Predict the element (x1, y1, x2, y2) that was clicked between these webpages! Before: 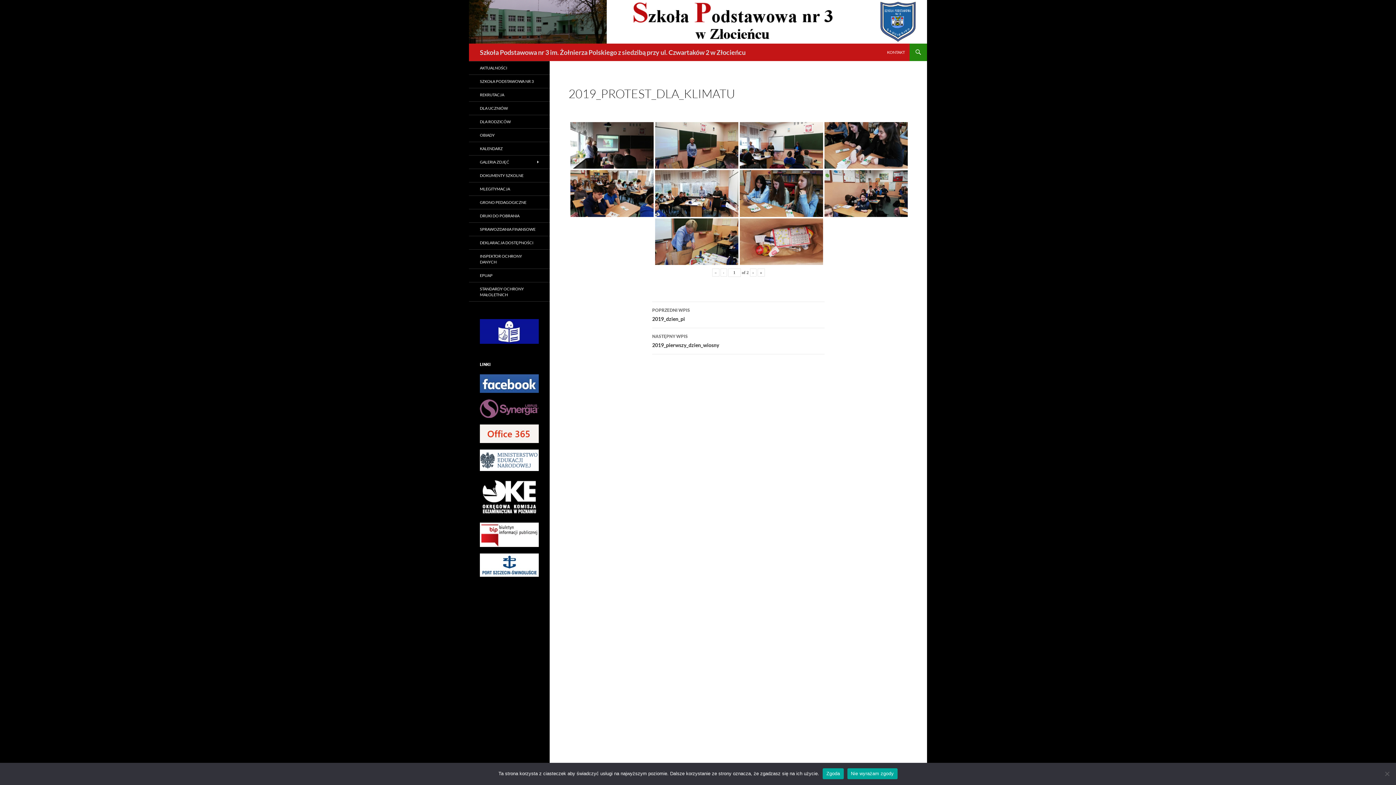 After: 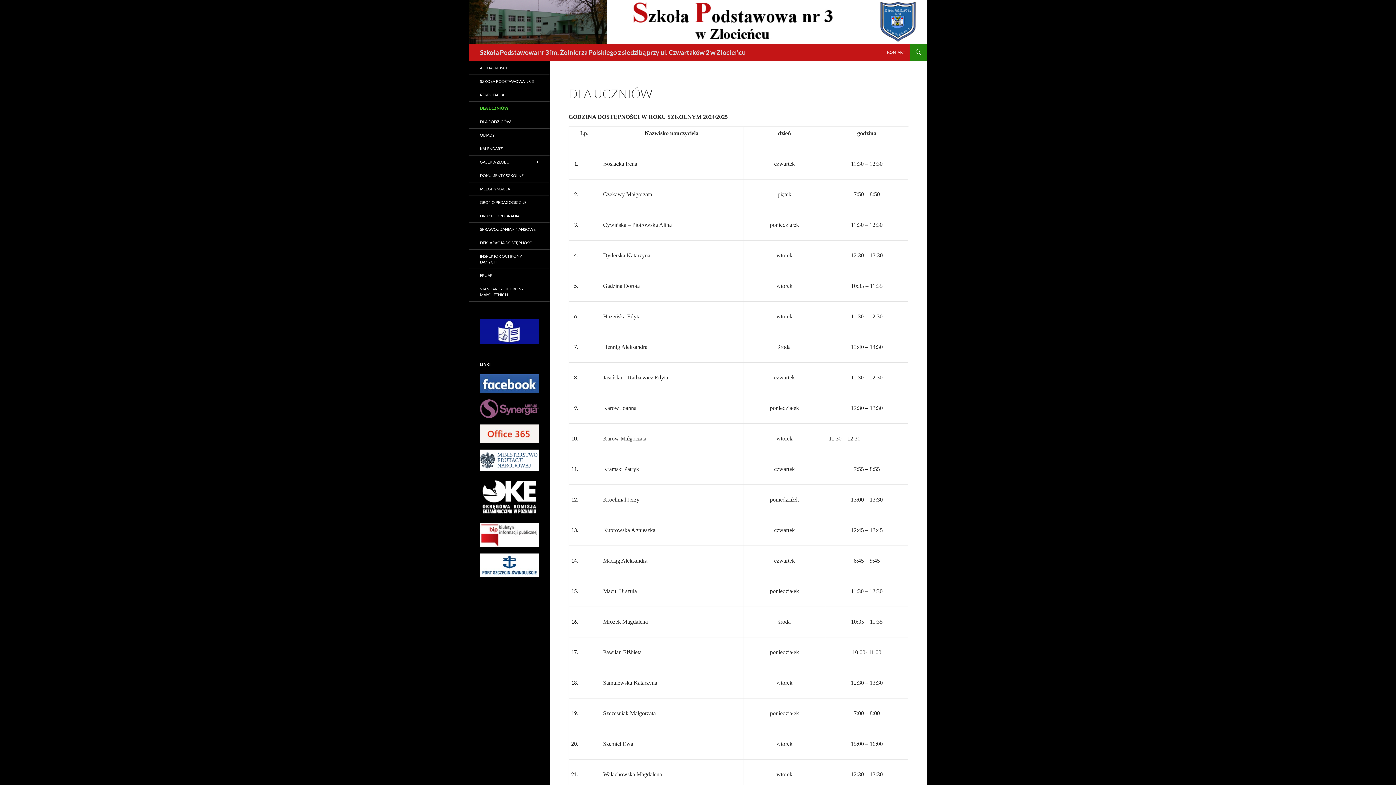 Action: bbox: (469, 101, 549, 114) label: DLA UCZNIÓW